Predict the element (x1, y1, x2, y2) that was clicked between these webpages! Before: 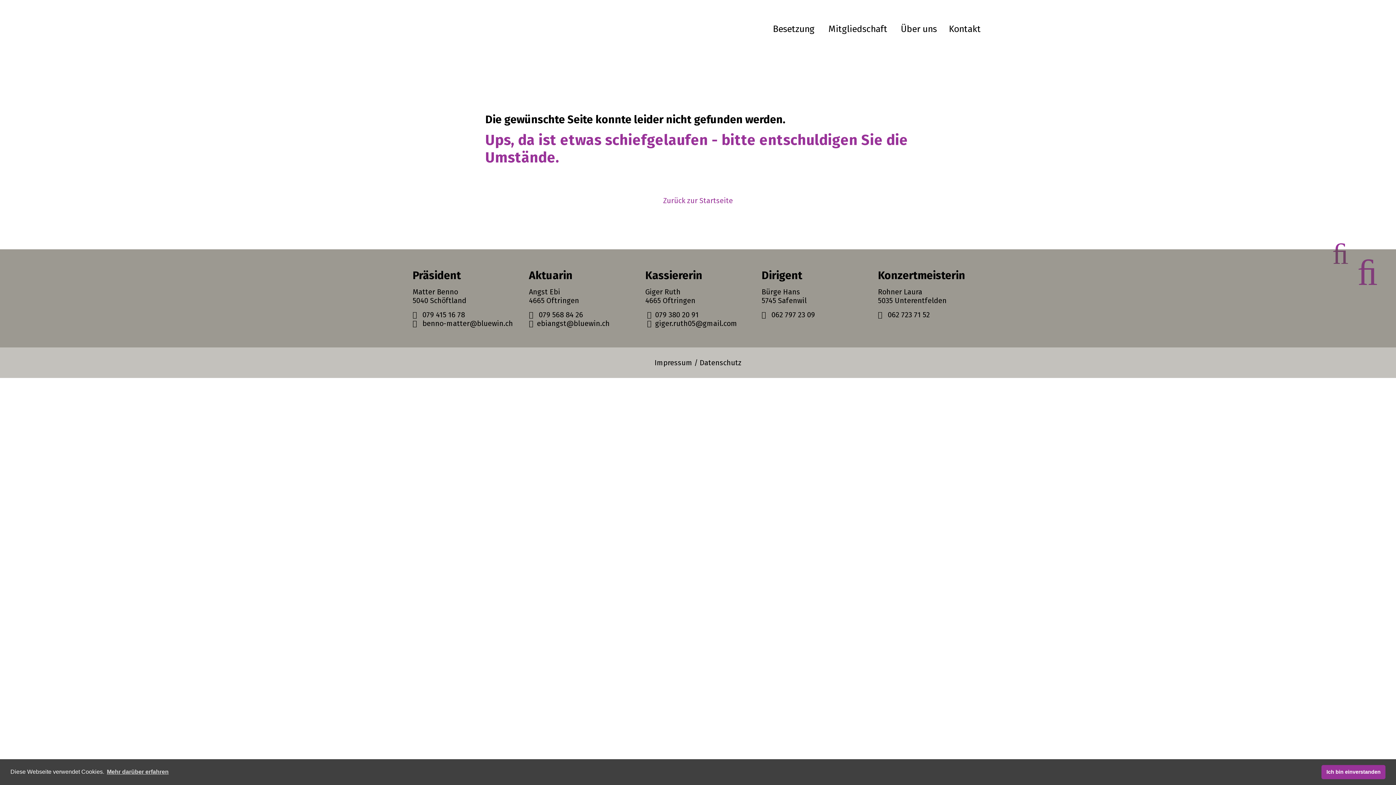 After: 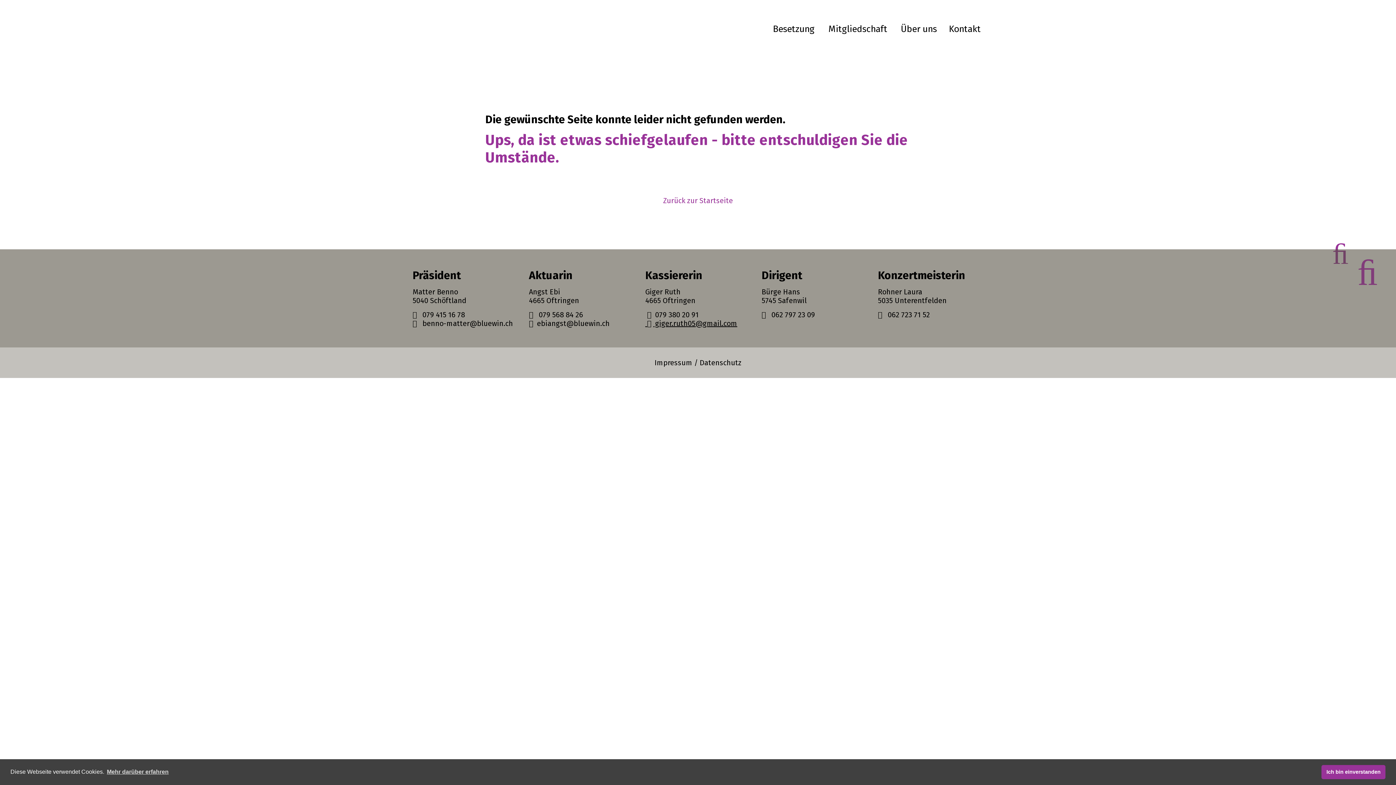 Action: label:   giger.ruth05@gmail.com bbox: (645, 319, 737, 328)